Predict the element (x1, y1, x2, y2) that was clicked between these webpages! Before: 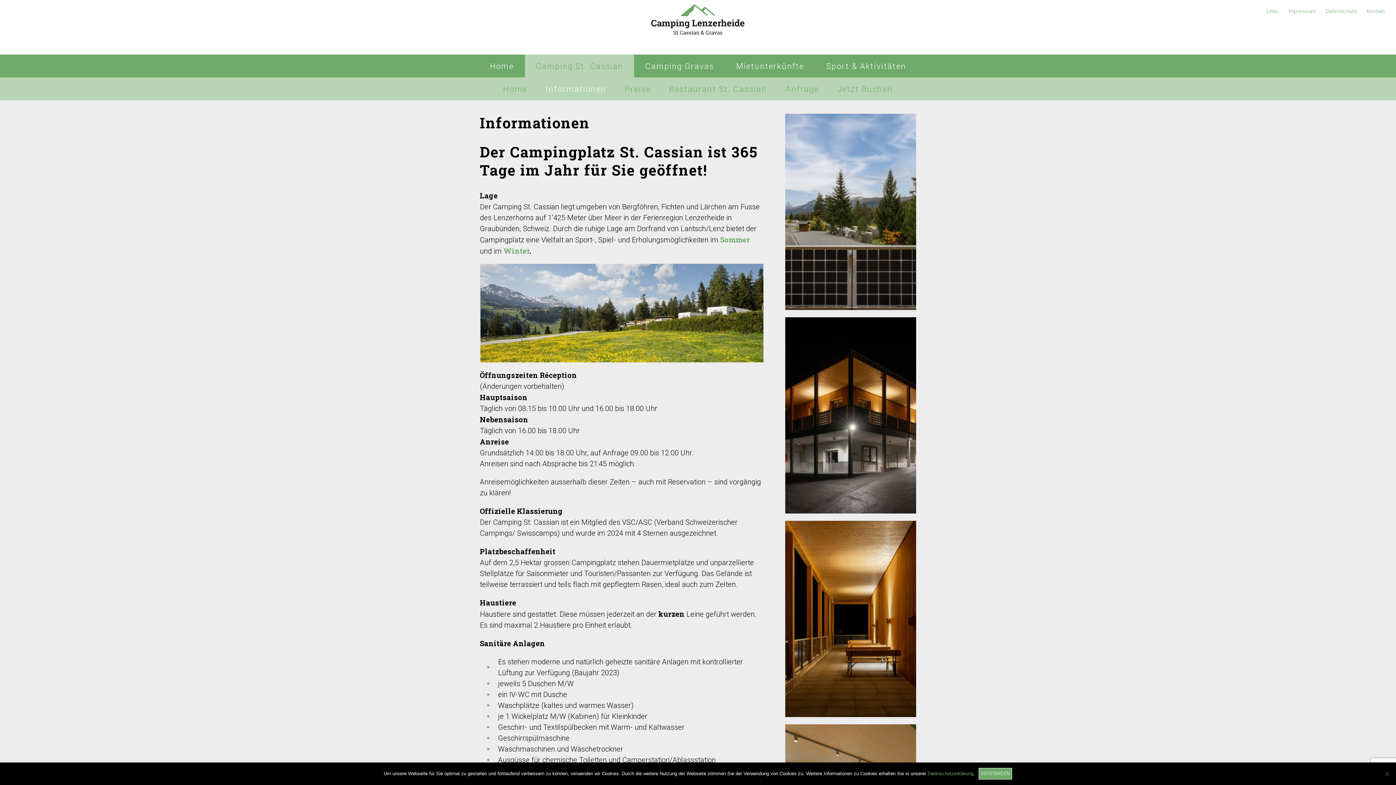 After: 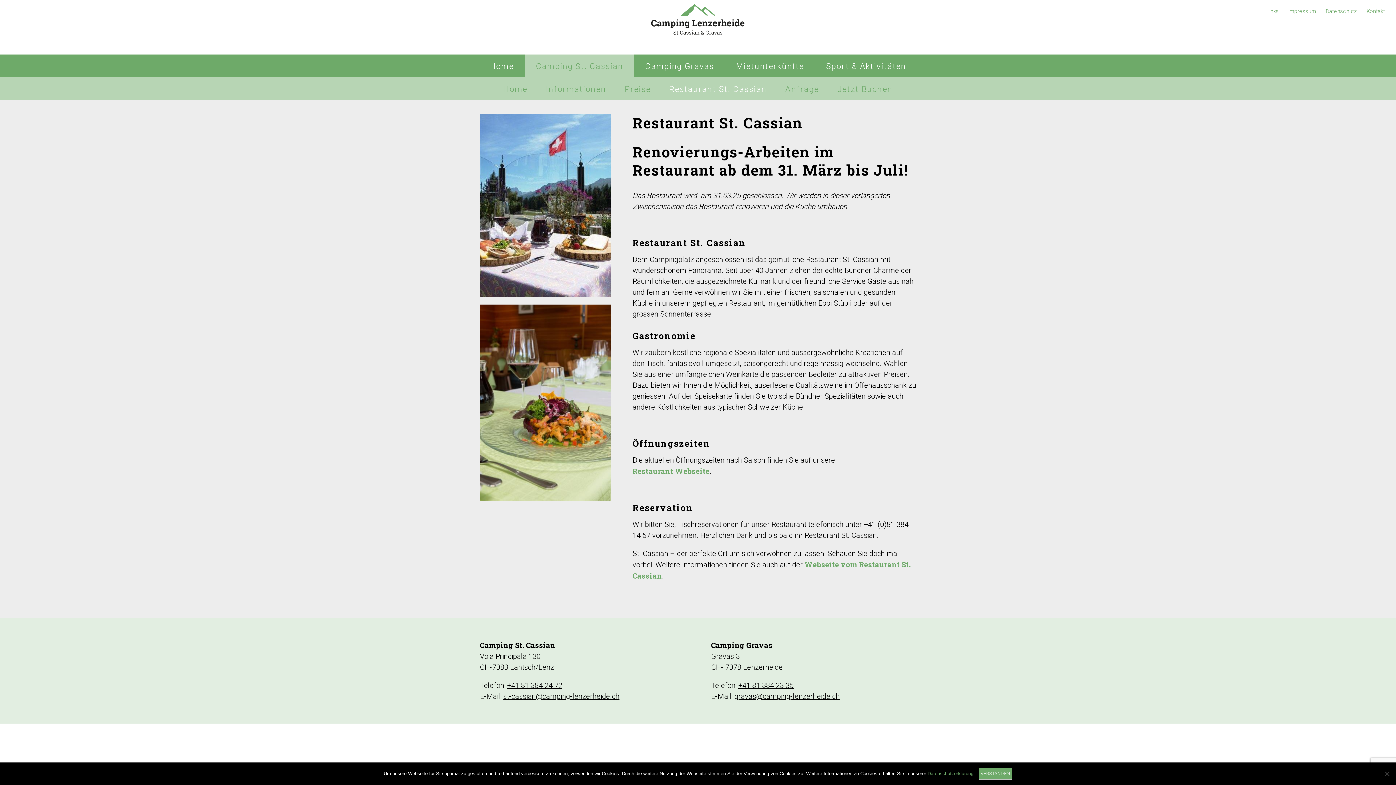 Action: bbox: (660, 77, 776, 100) label: Restaurant St. Cassian